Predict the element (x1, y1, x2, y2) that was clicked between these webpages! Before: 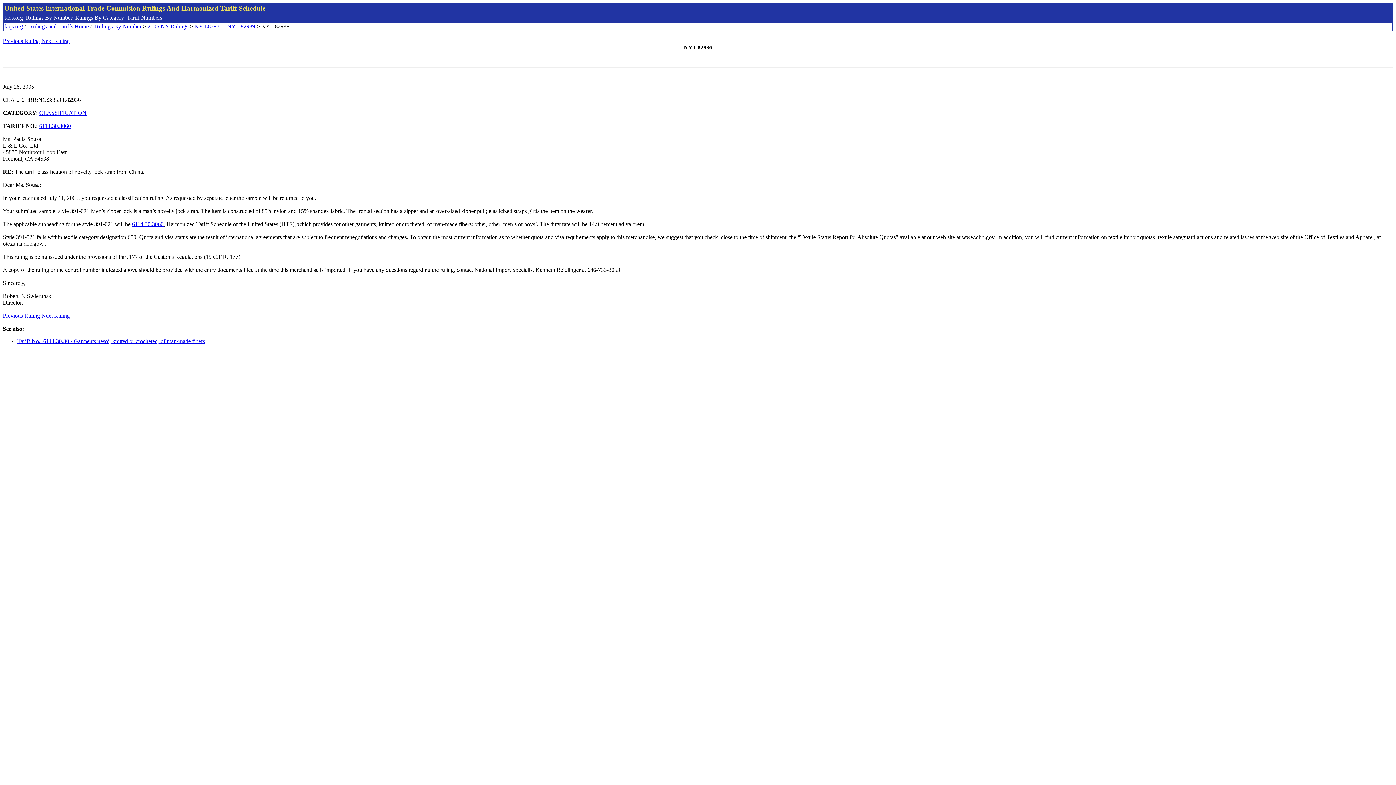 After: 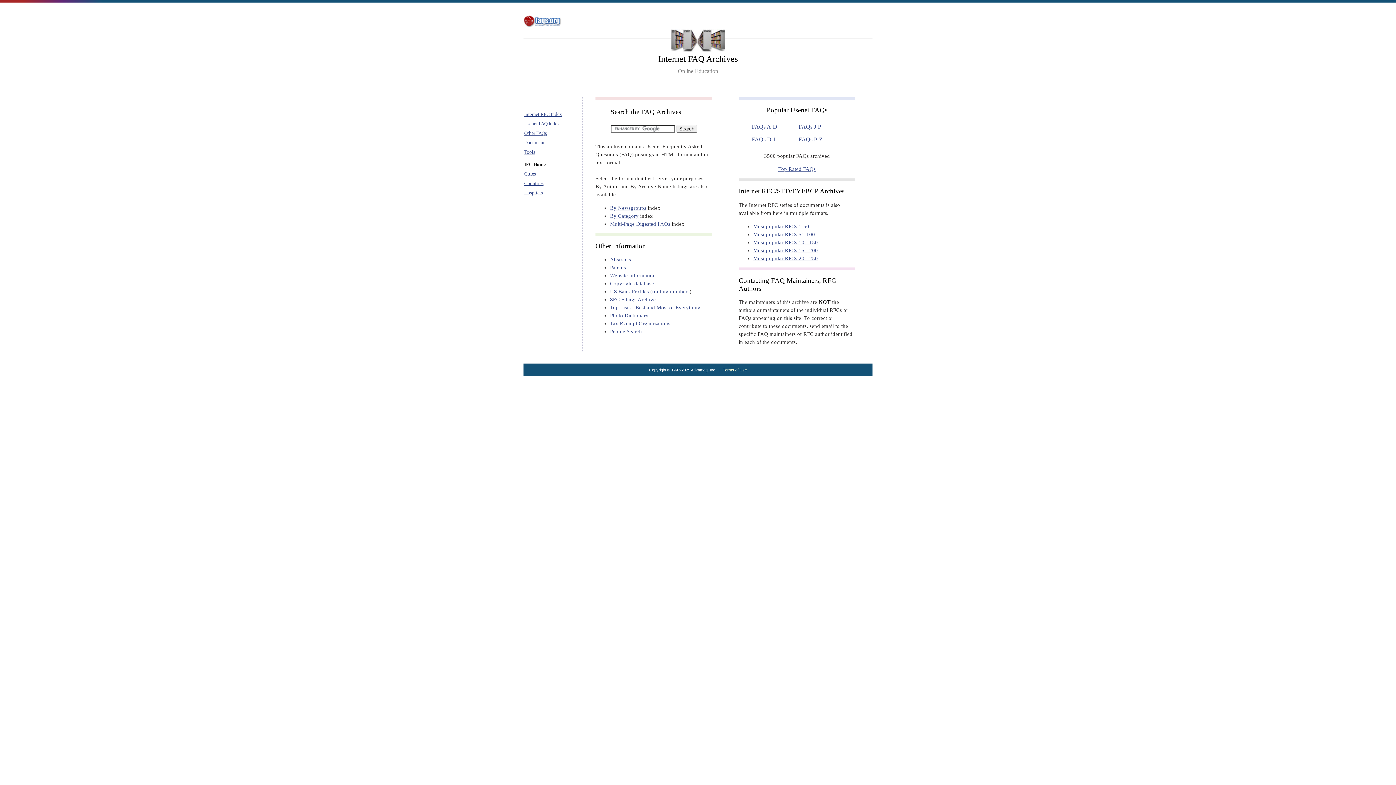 Action: label: faqs.org bbox: (4, 14, 22, 20)